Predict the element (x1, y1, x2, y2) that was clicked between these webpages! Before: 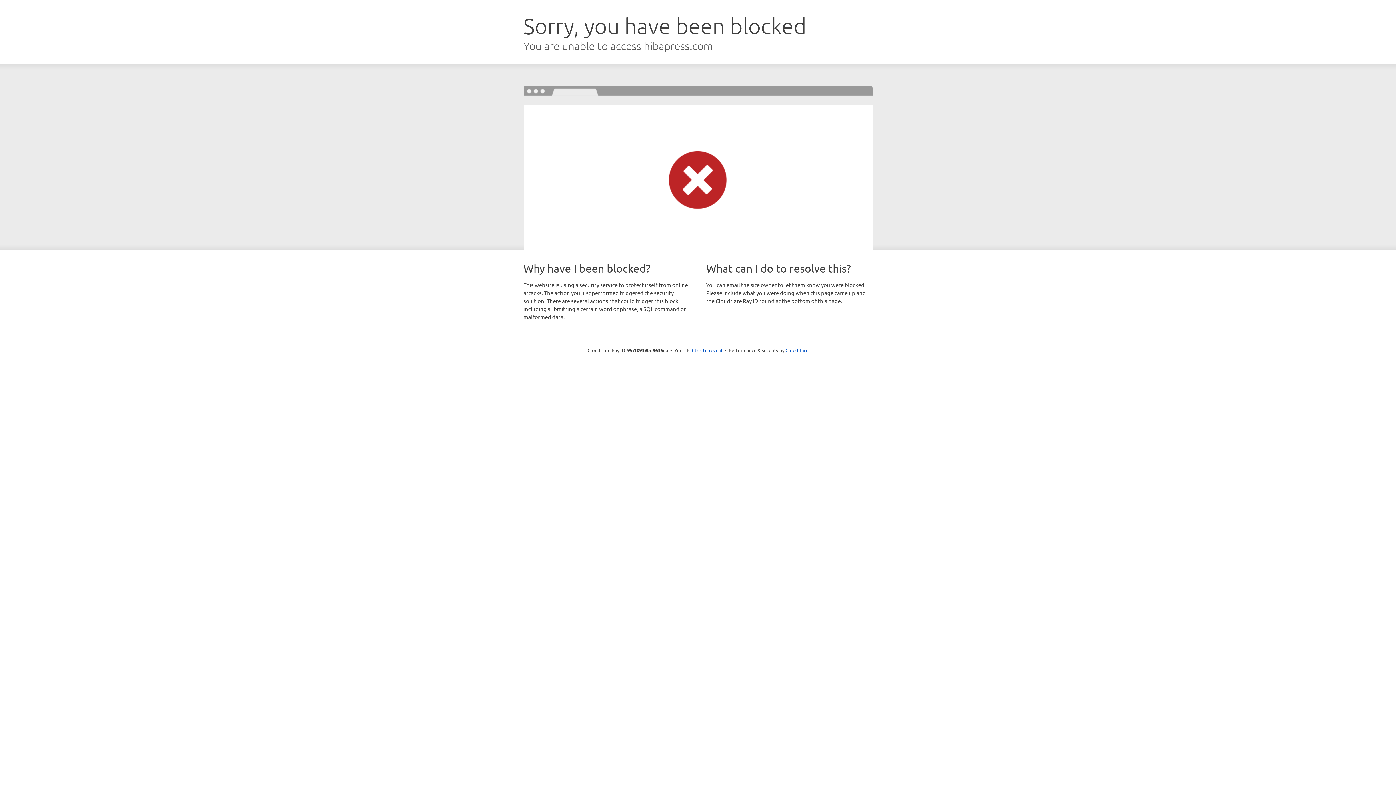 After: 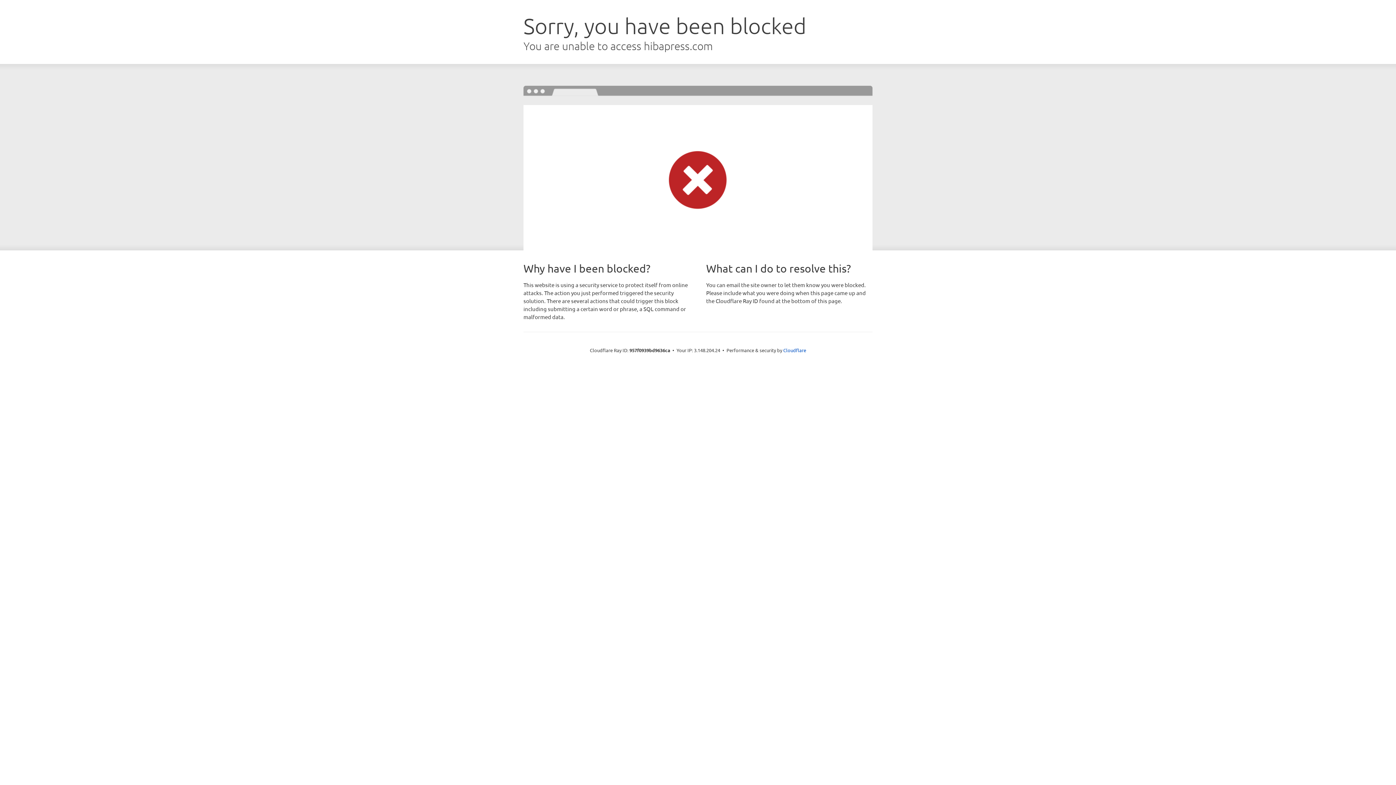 Action: bbox: (692, 346, 722, 353) label: Click to reveal